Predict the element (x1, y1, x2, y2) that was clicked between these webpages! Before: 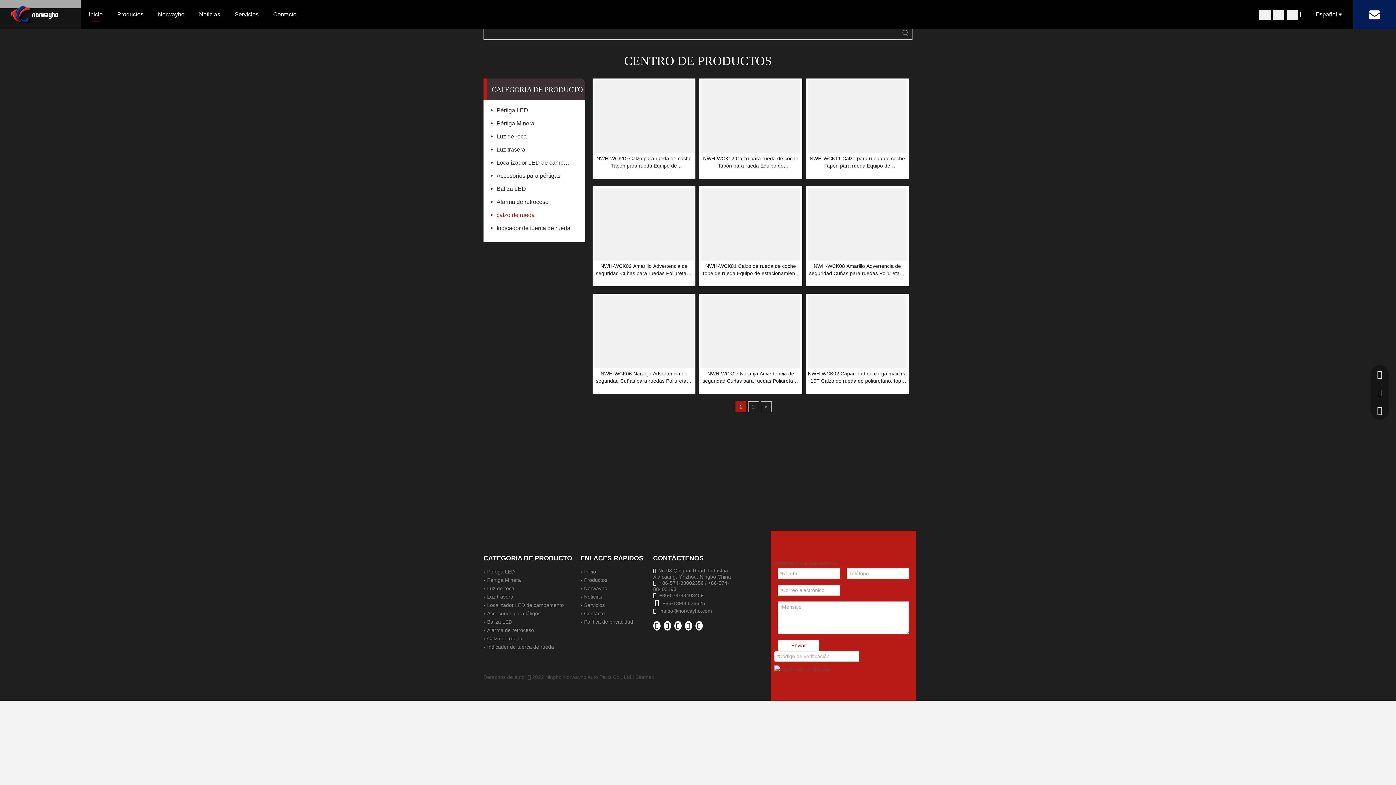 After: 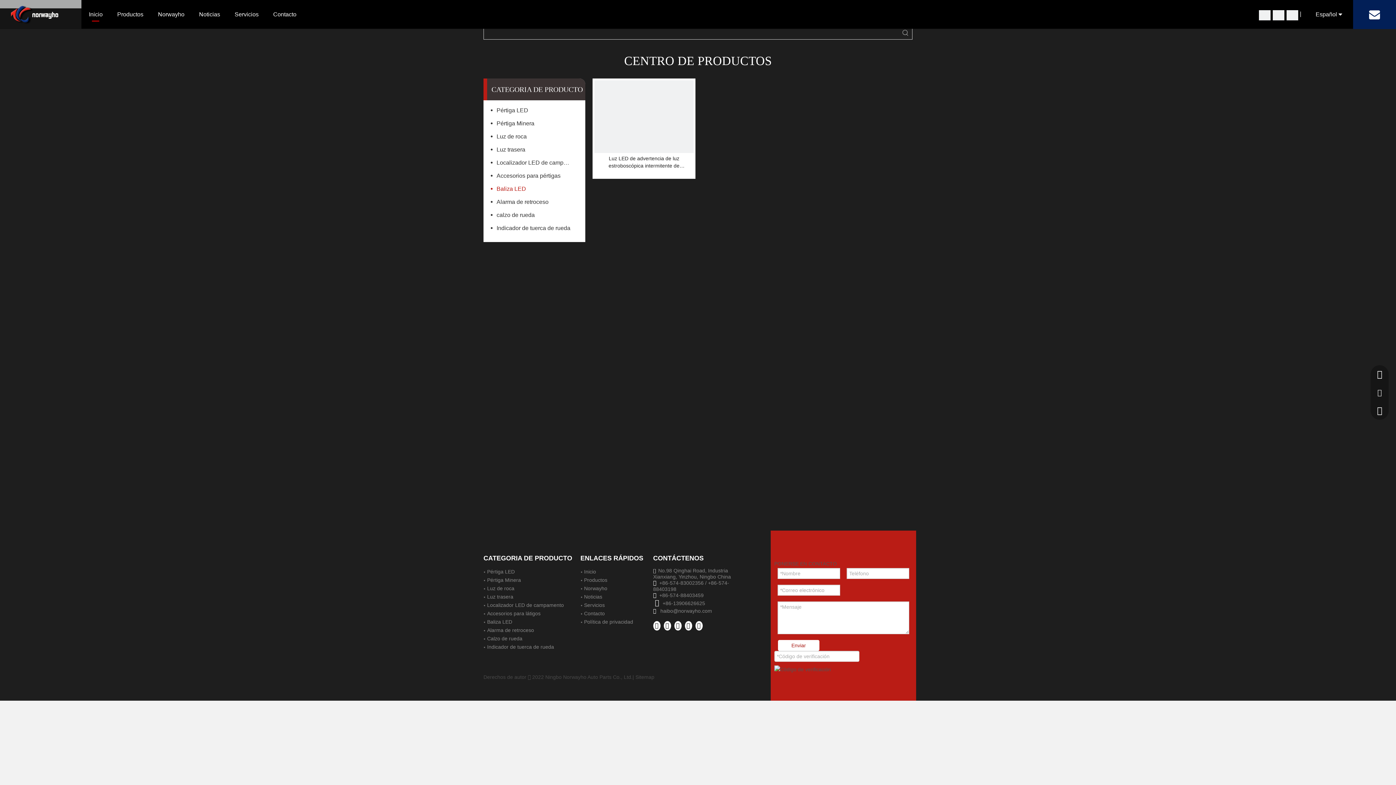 Action: label: Baliza LED bbox: (487, 619, 512, 625)